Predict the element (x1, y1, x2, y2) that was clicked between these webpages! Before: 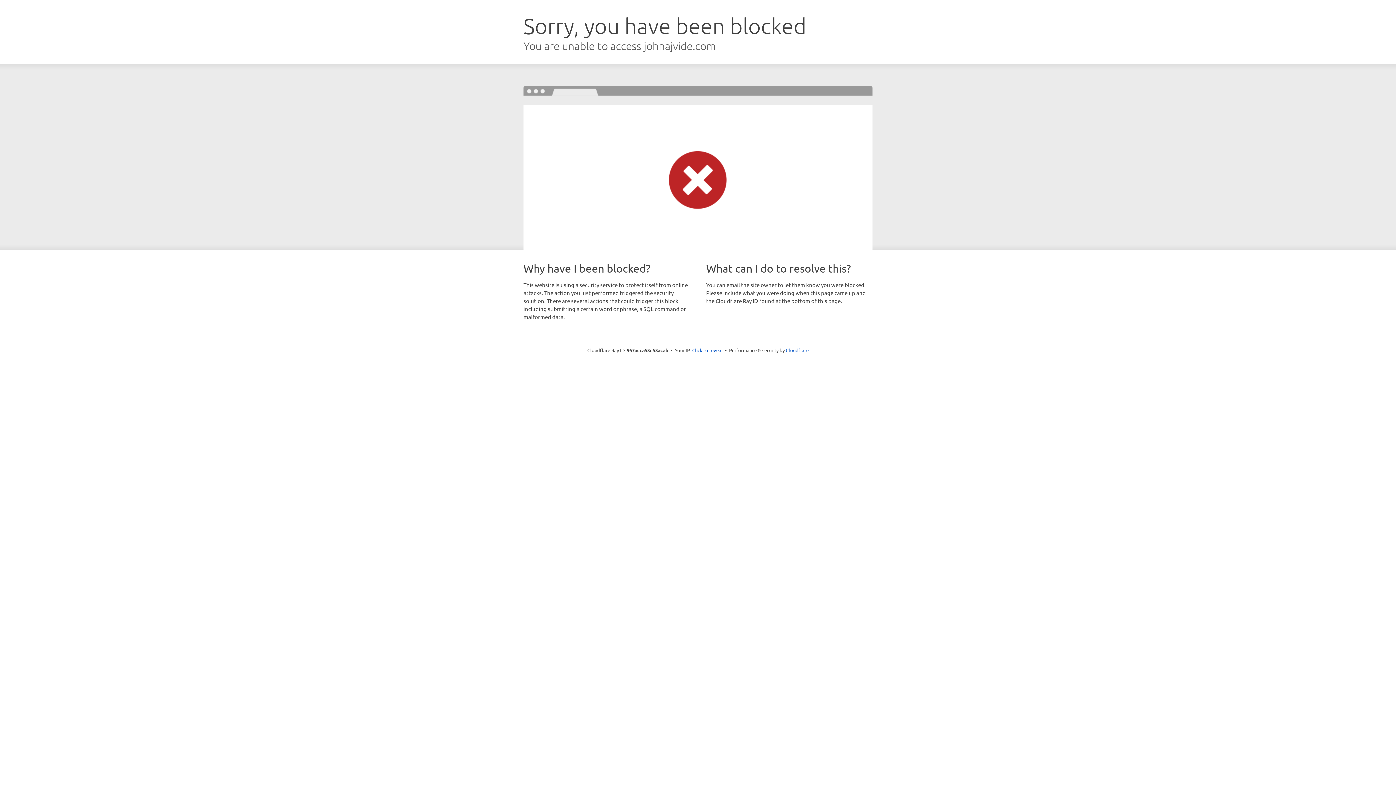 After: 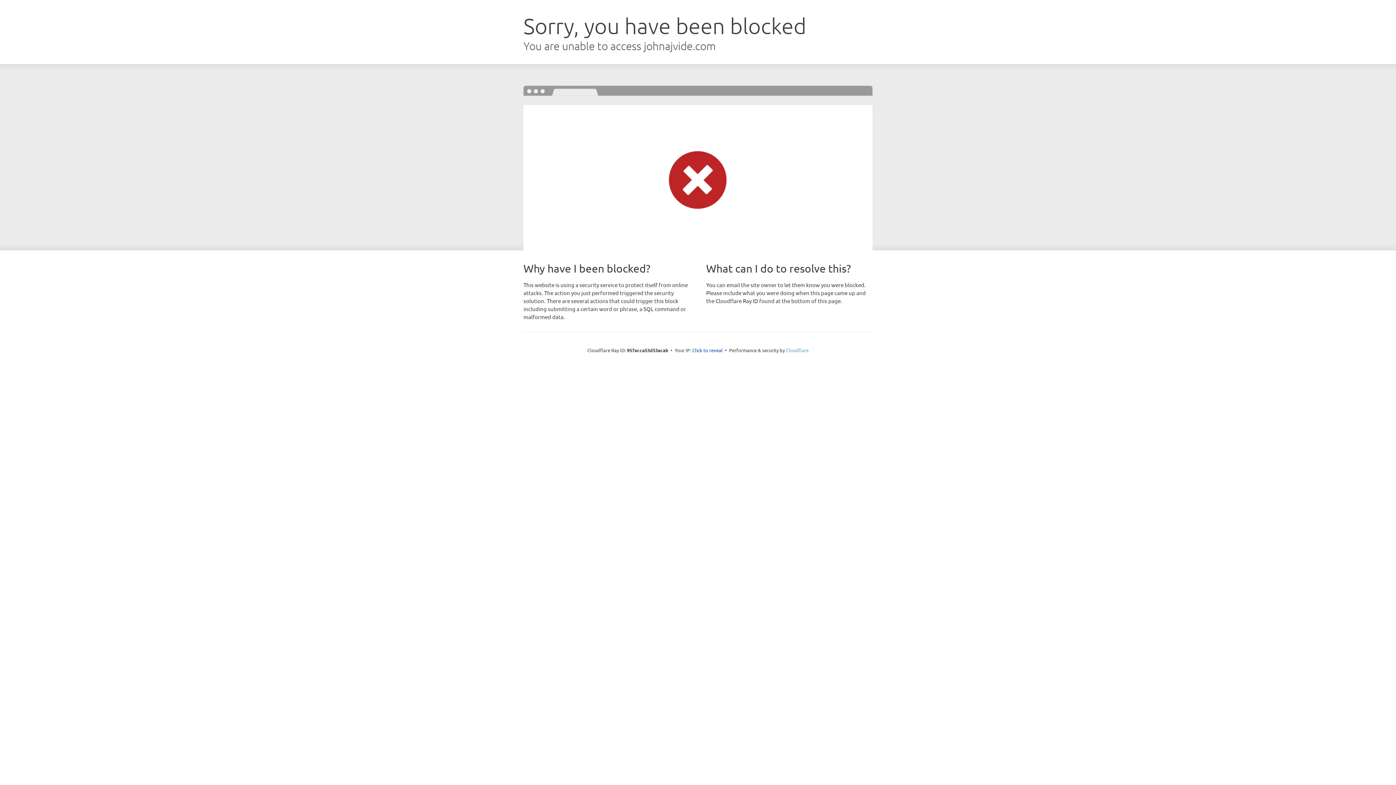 Action: bbox: (786, 347, 808, 353) label: Cloudflare